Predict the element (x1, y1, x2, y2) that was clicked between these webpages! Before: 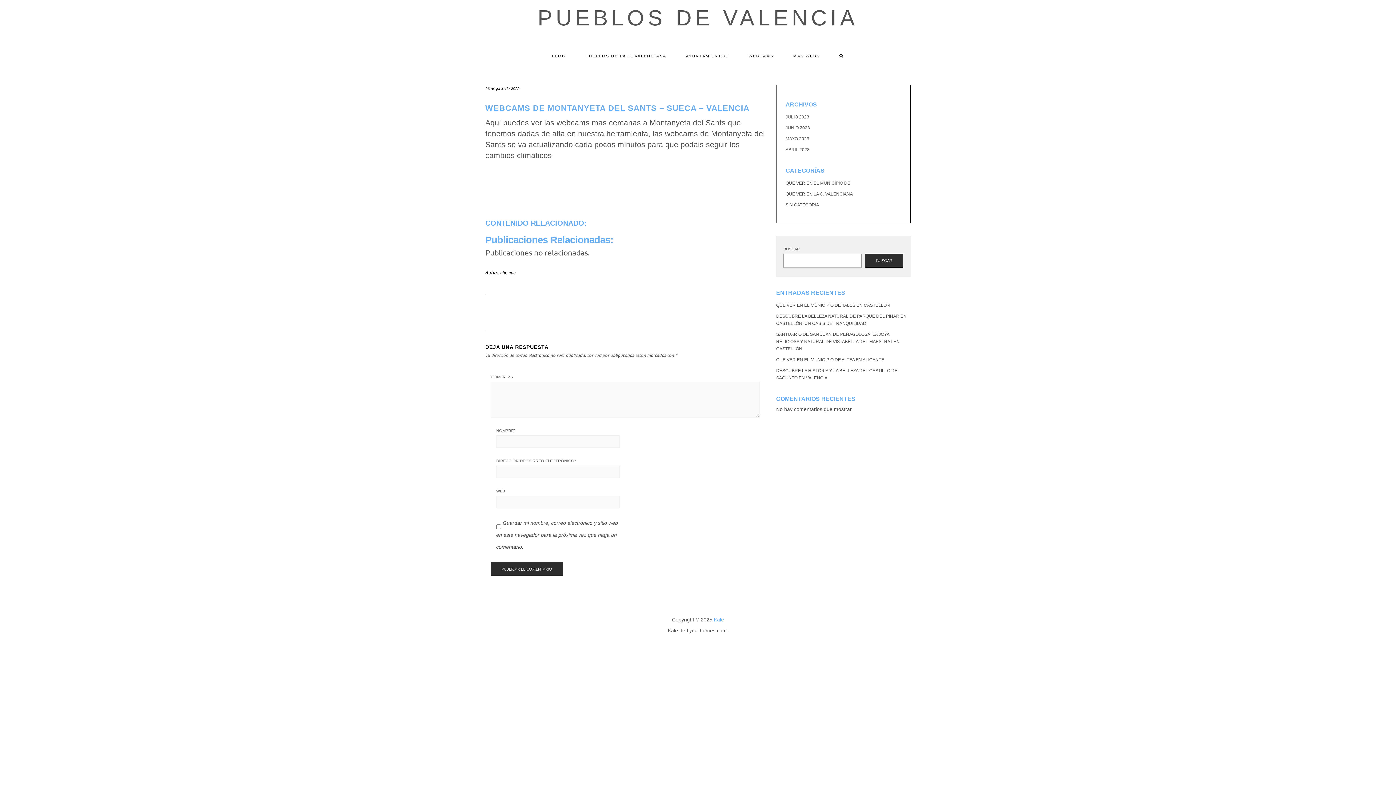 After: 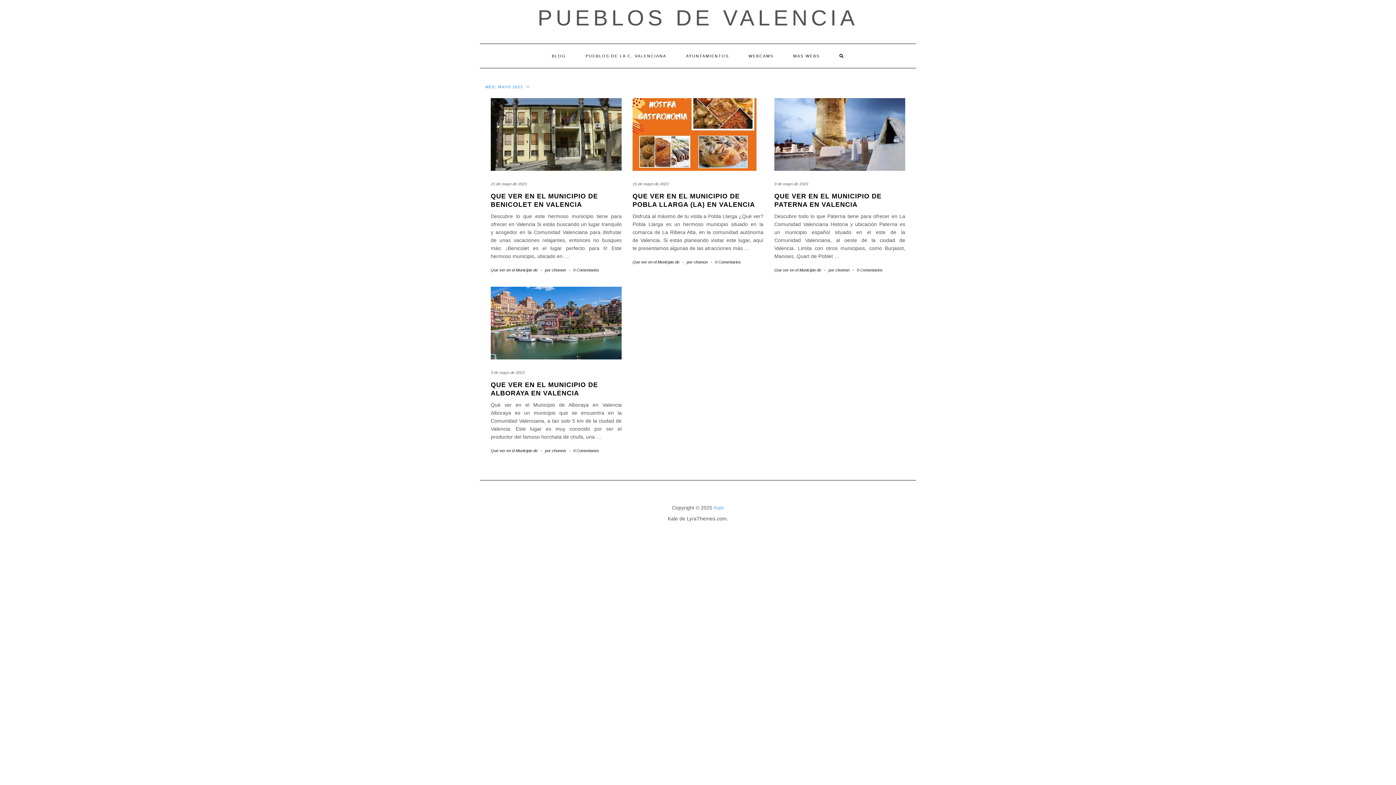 Action: label: MAYO 2023 bbox: (785, 136, 809, 141)